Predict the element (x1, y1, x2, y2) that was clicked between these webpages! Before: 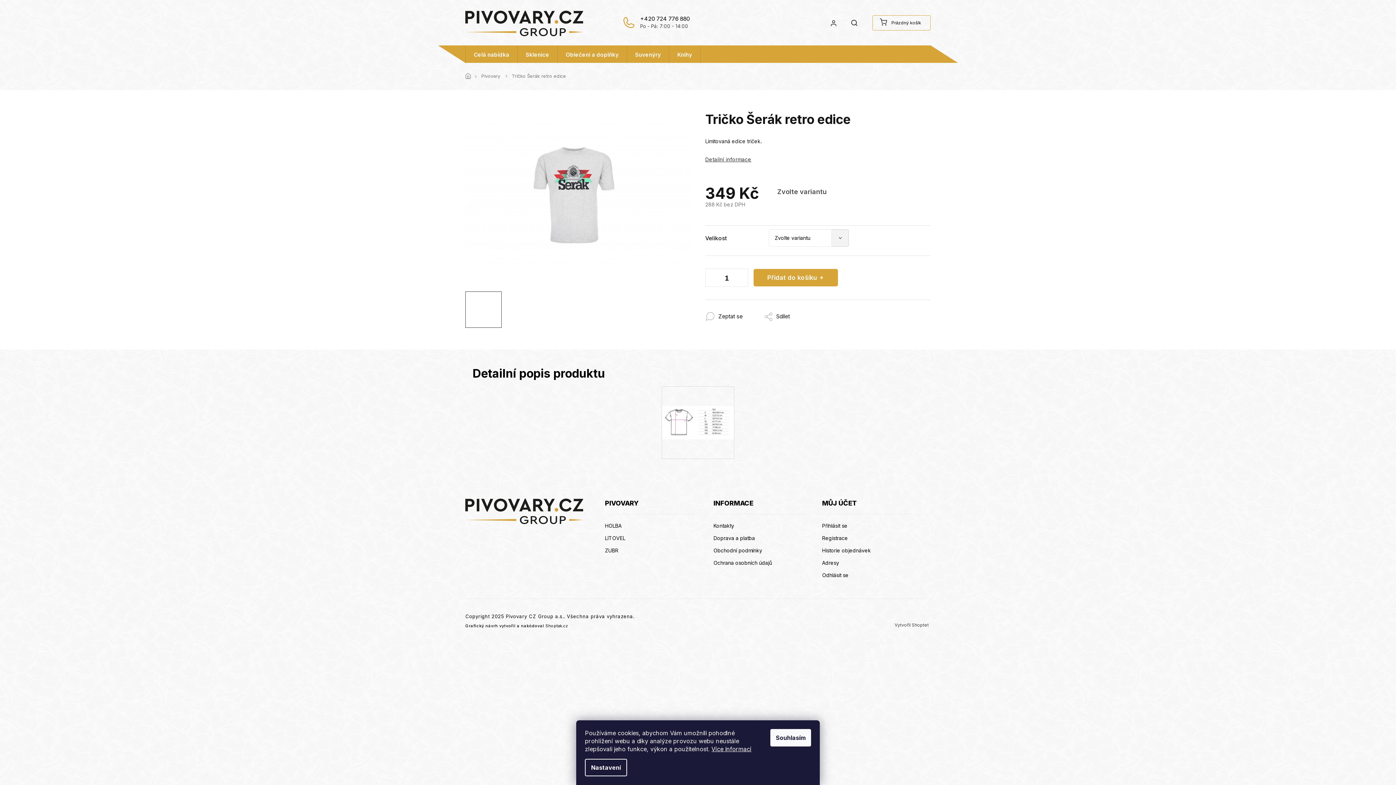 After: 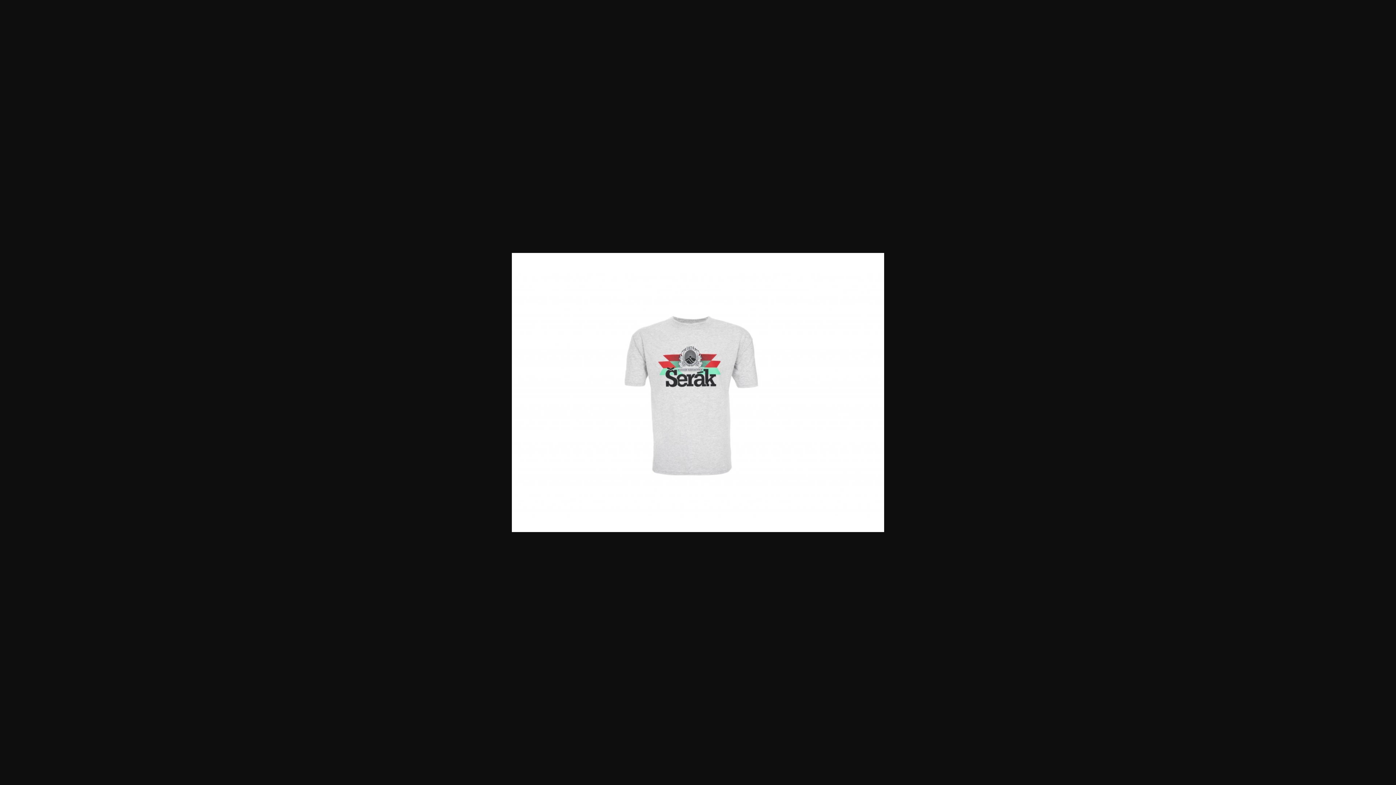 Action: bbox: (465, 189, 690, 195)